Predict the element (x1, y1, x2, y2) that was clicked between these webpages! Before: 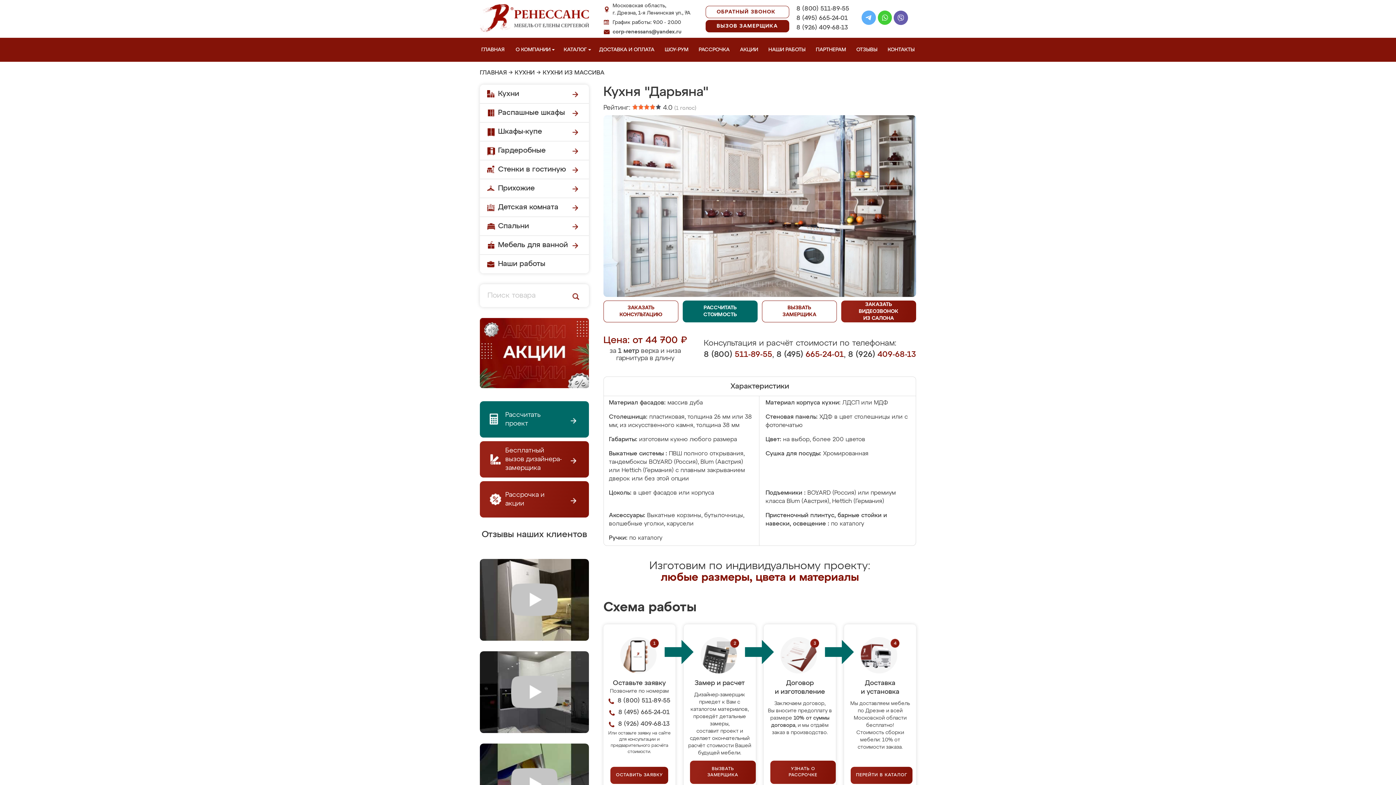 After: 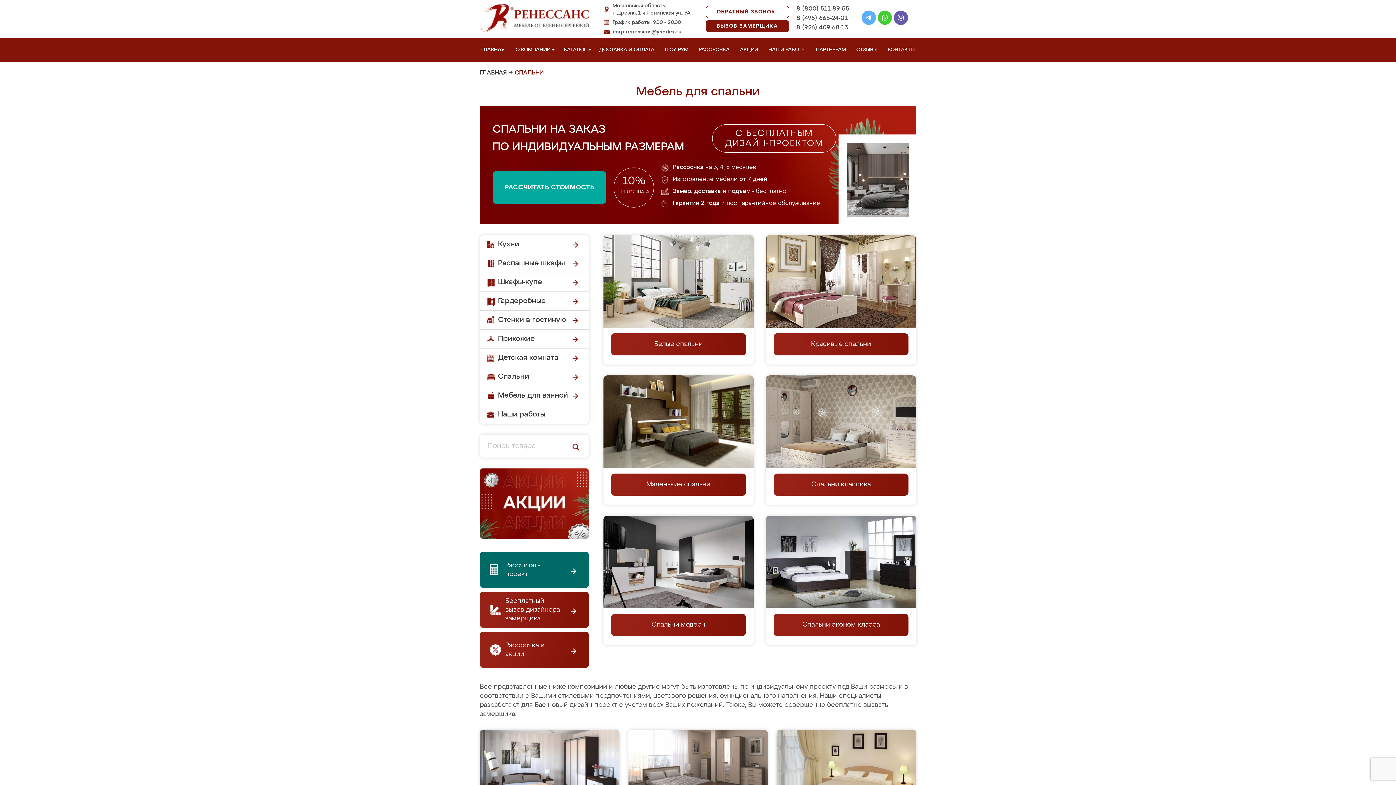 Action: bbox: (480, 217, 589, 236) label: Спальни